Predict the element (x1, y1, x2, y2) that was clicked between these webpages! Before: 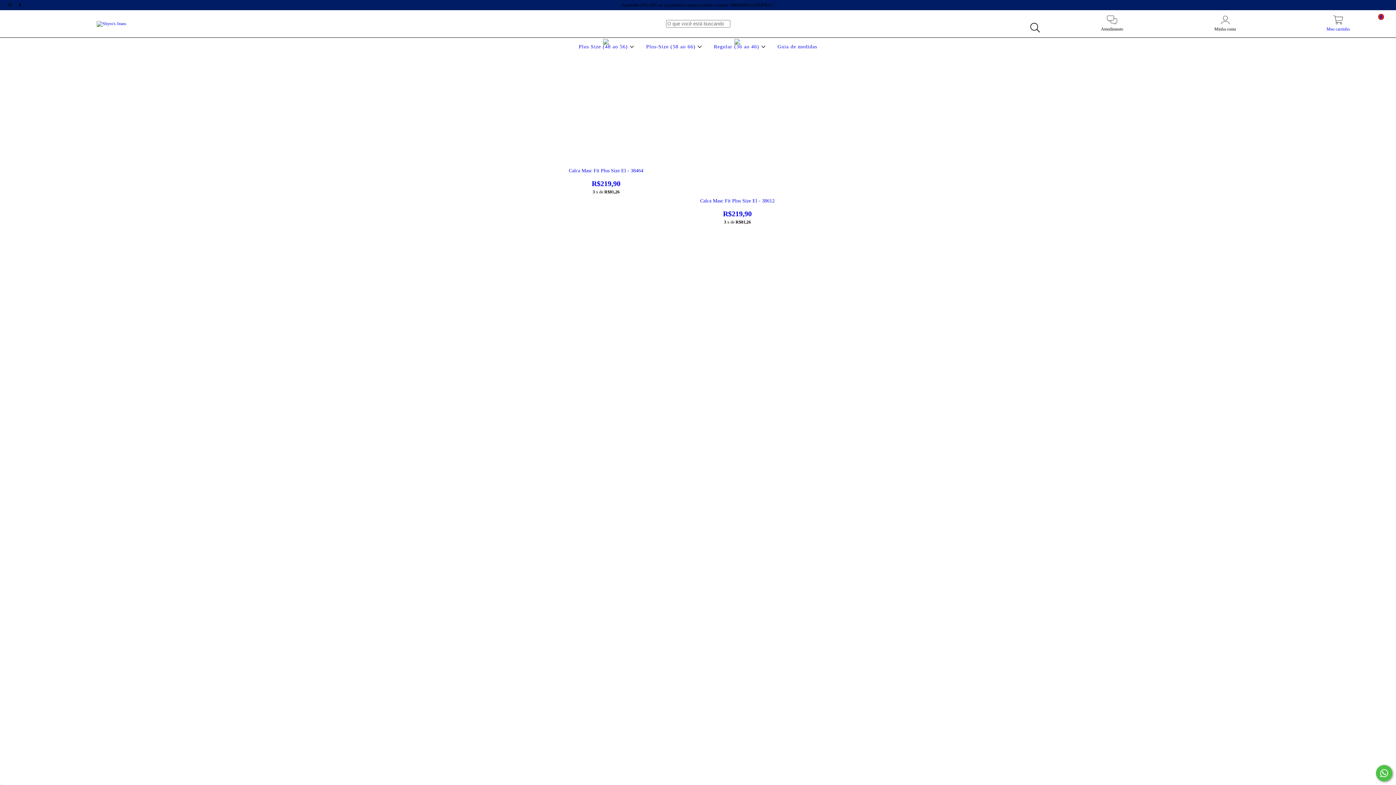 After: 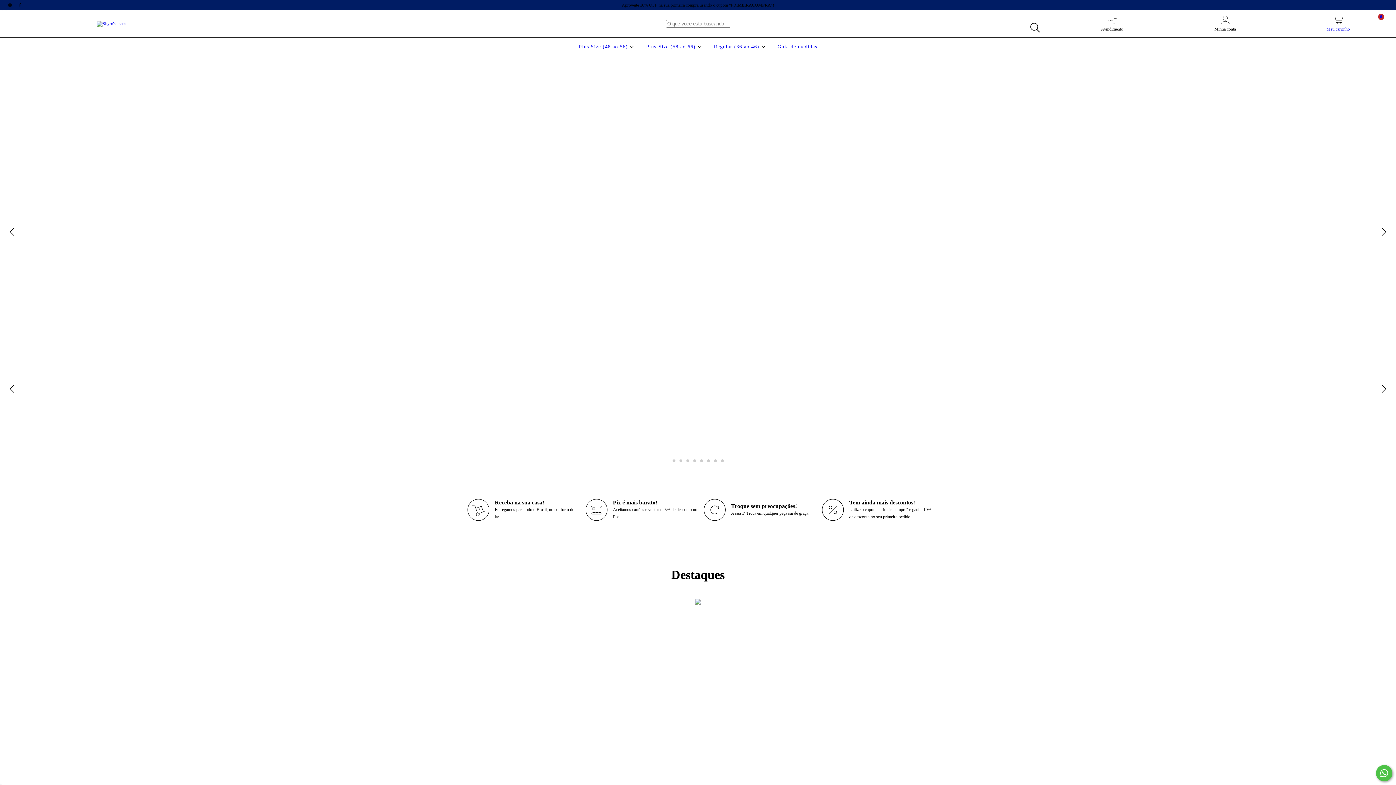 Action: bbox: (96, 20, 126, 25)